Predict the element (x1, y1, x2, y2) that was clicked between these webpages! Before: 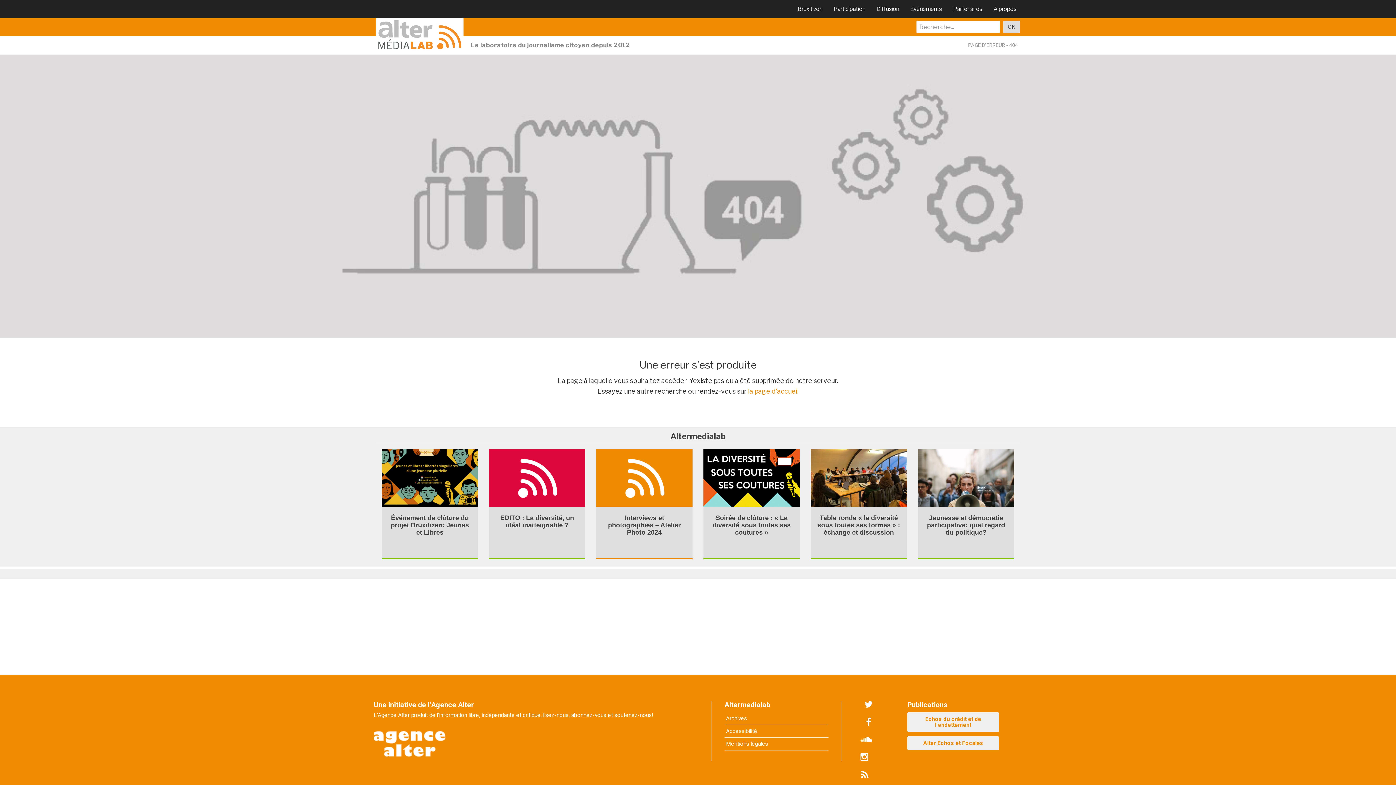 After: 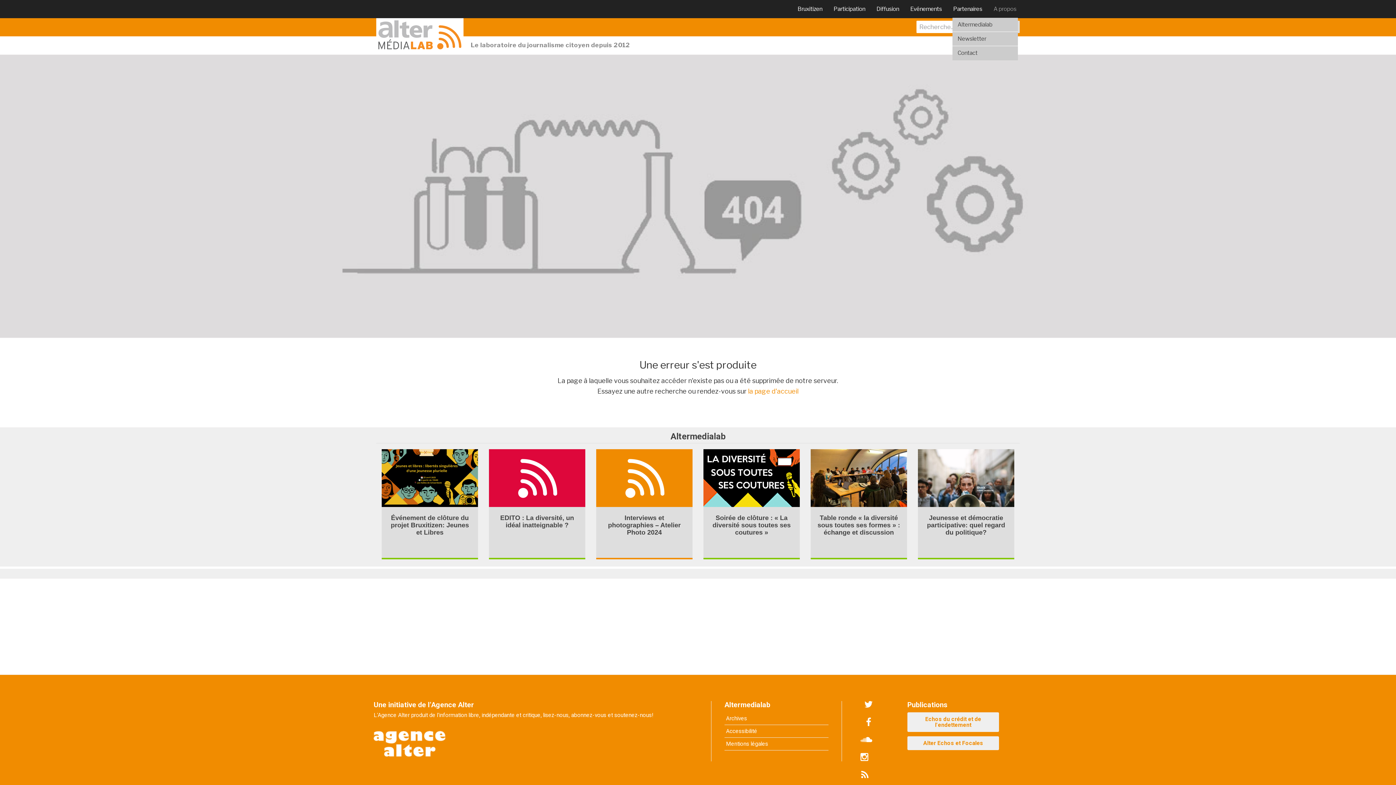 Action: bbox: (993, 5, 1016, 12) label: A propos